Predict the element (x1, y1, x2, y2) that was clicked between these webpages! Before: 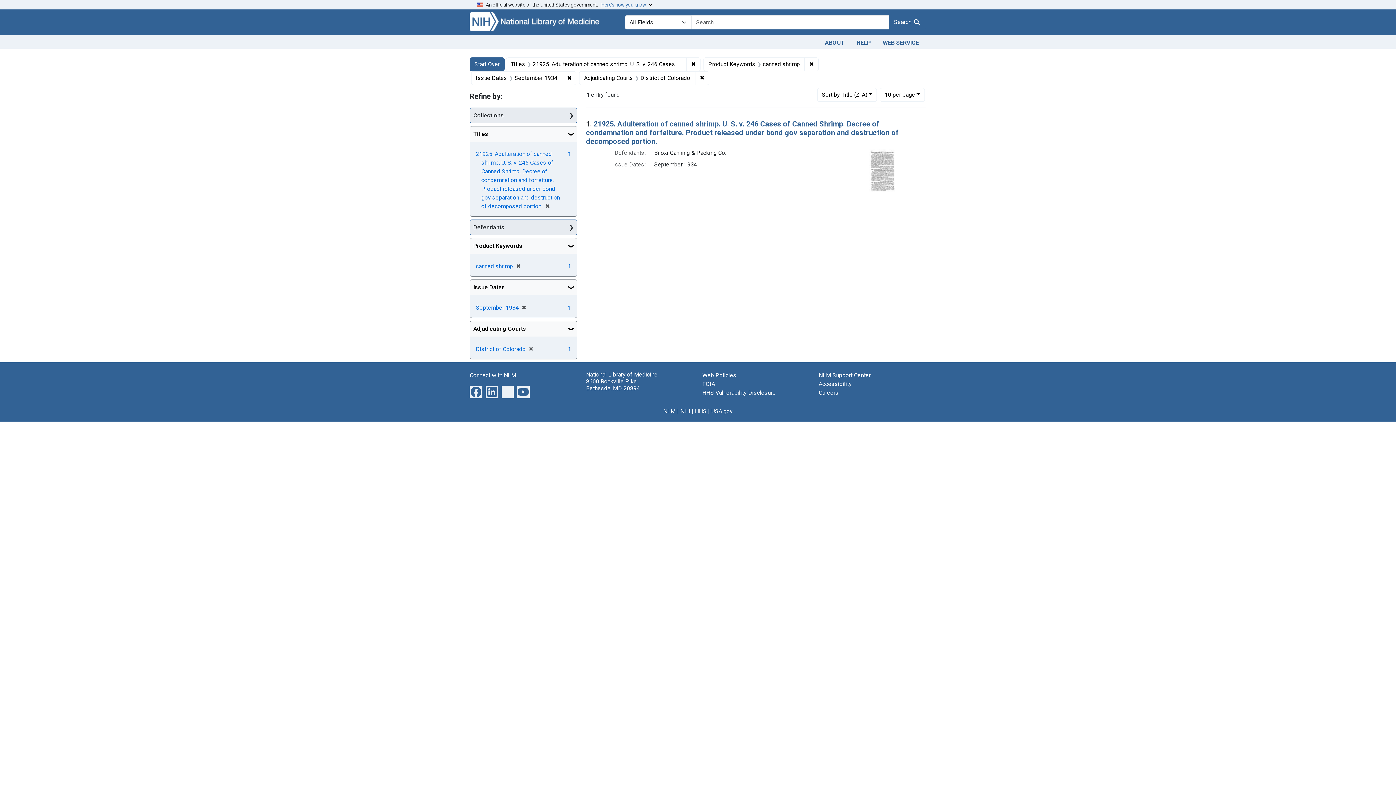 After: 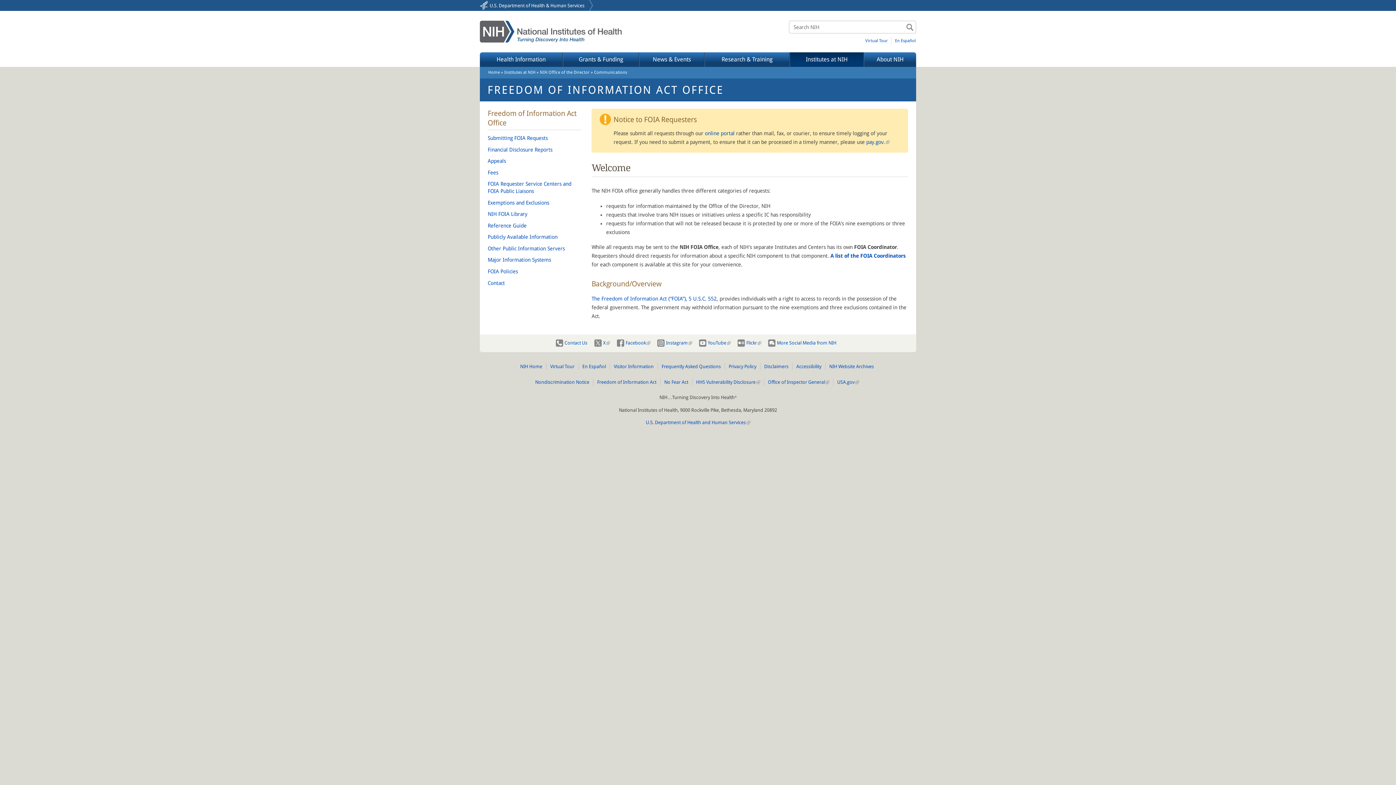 Action: label: FOIA bbox: (702, 380, 715, 387)